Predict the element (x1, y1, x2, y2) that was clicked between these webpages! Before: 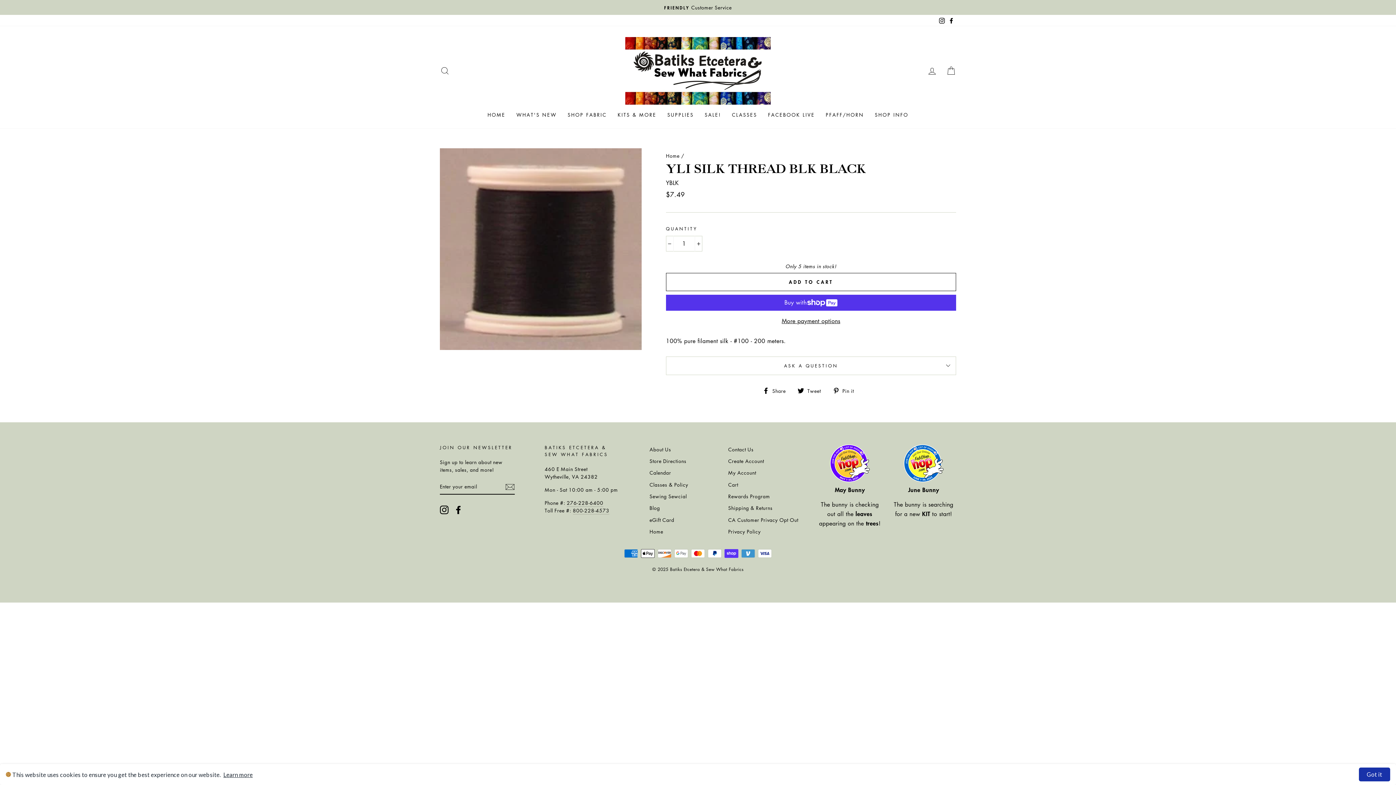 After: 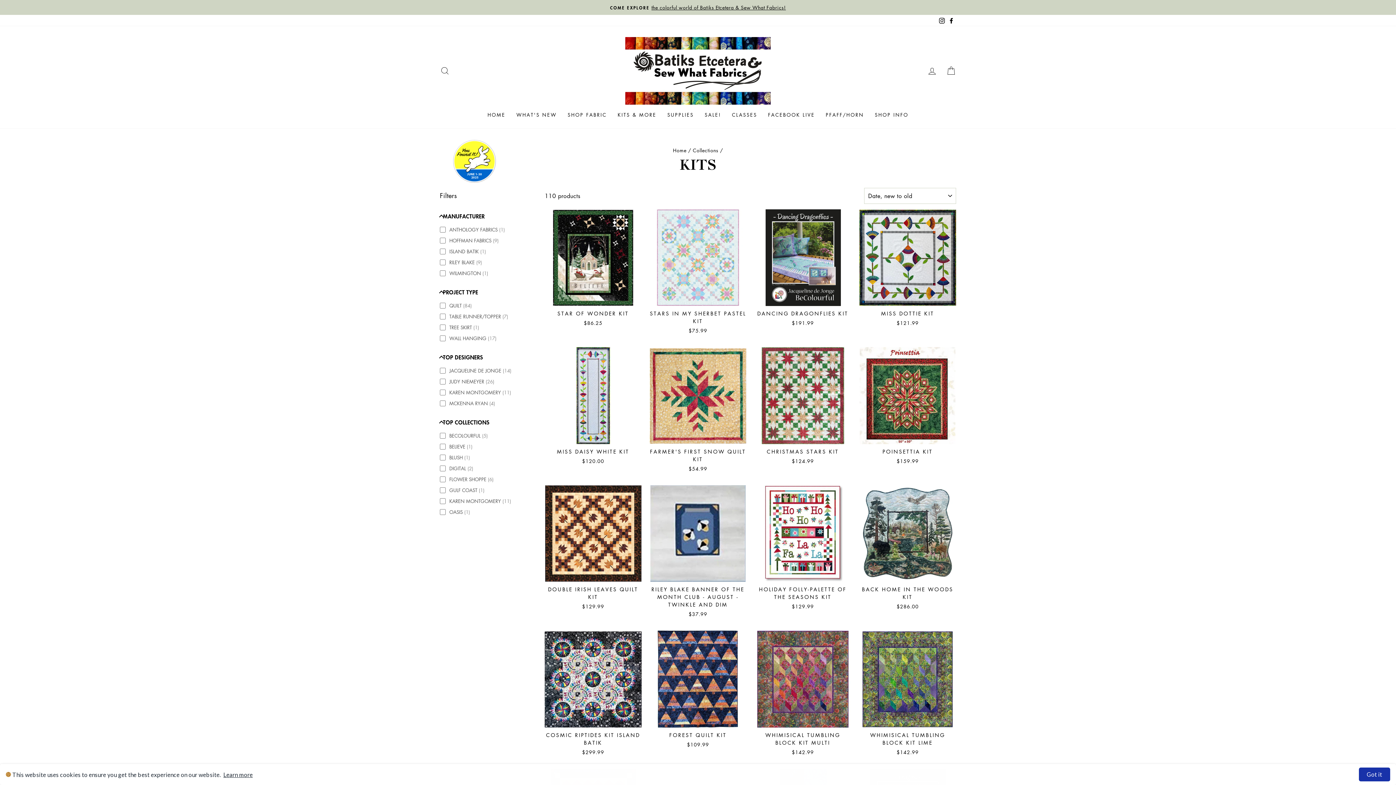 Action: label: KITS & MORE bbox: (612, 108, 662, 121)